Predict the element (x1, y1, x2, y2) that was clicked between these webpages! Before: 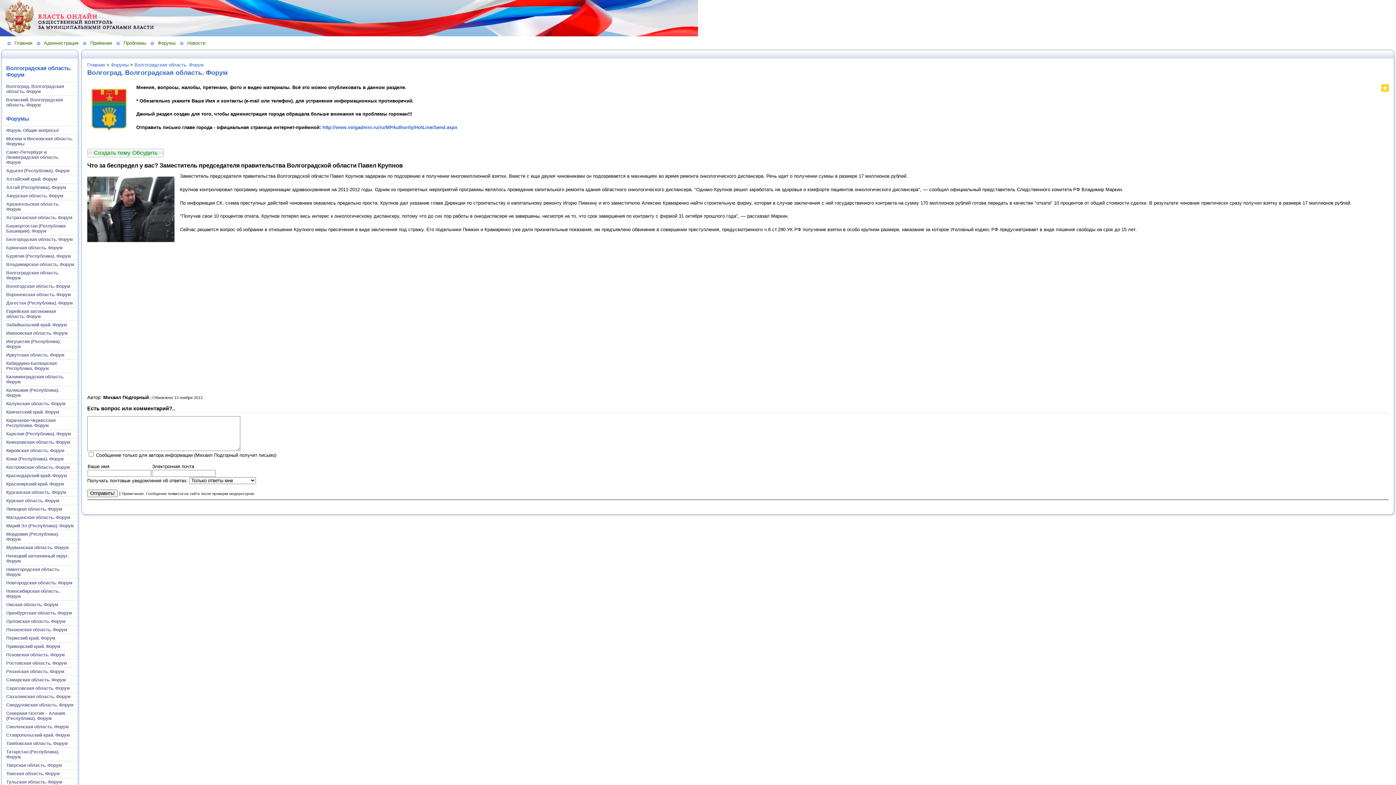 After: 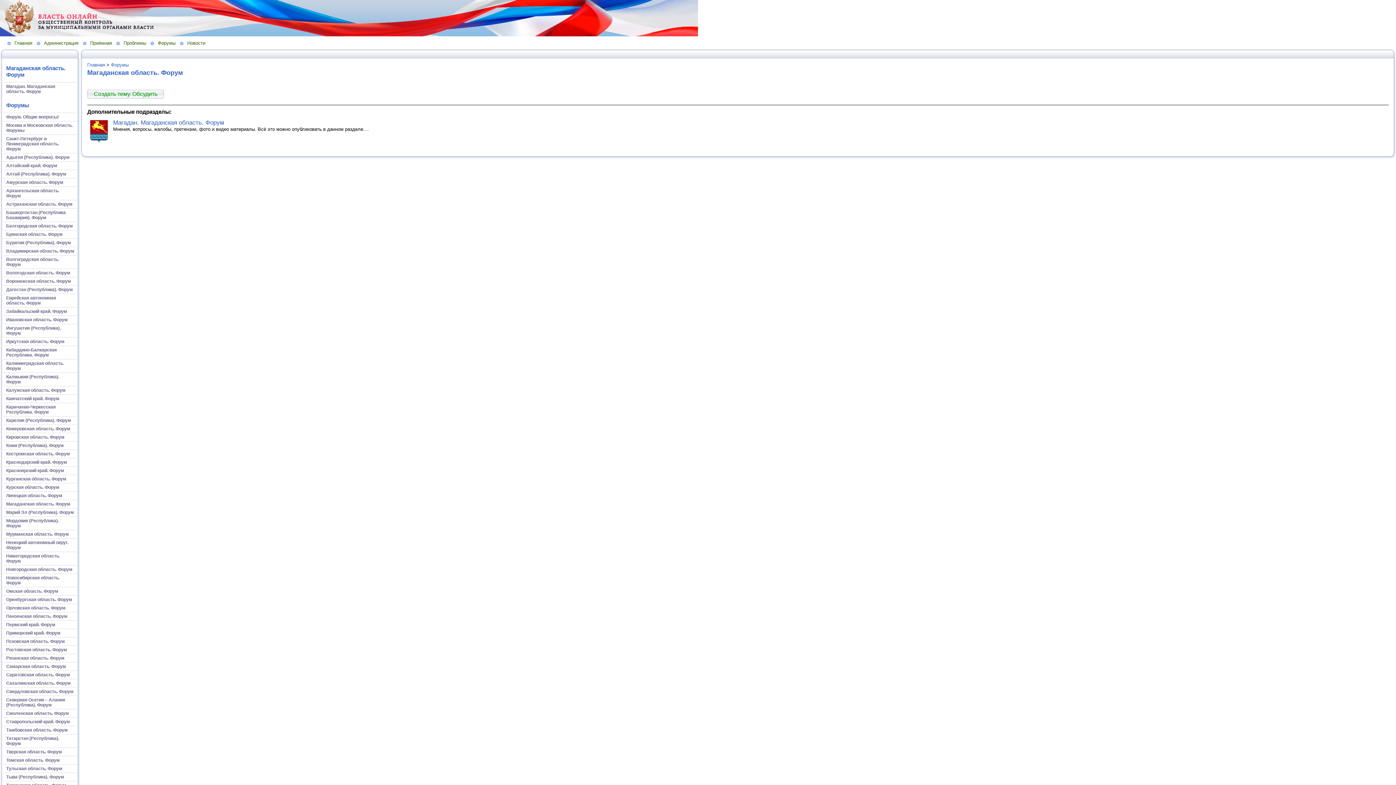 Action: label: Магаданская область. Форум bbox: (3, 513, 77, 521)